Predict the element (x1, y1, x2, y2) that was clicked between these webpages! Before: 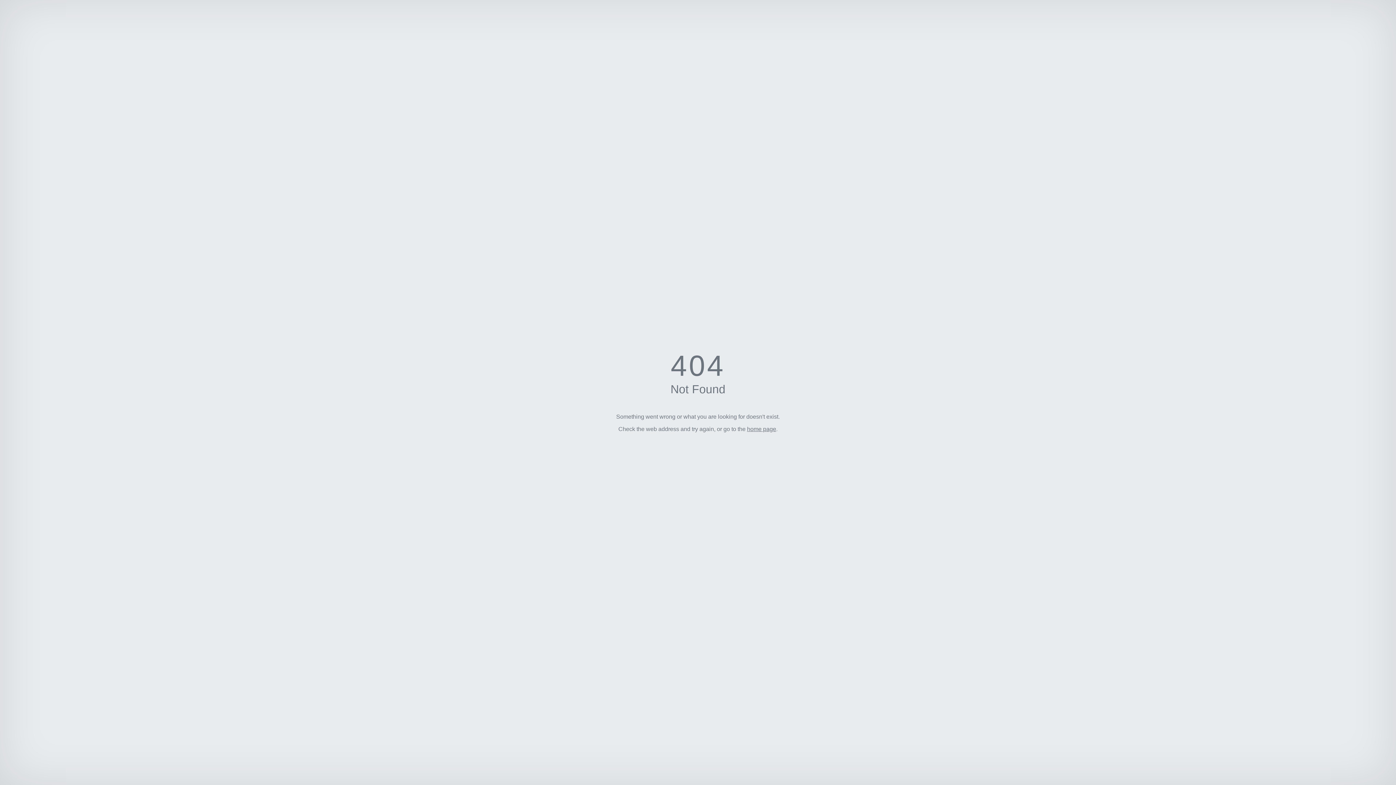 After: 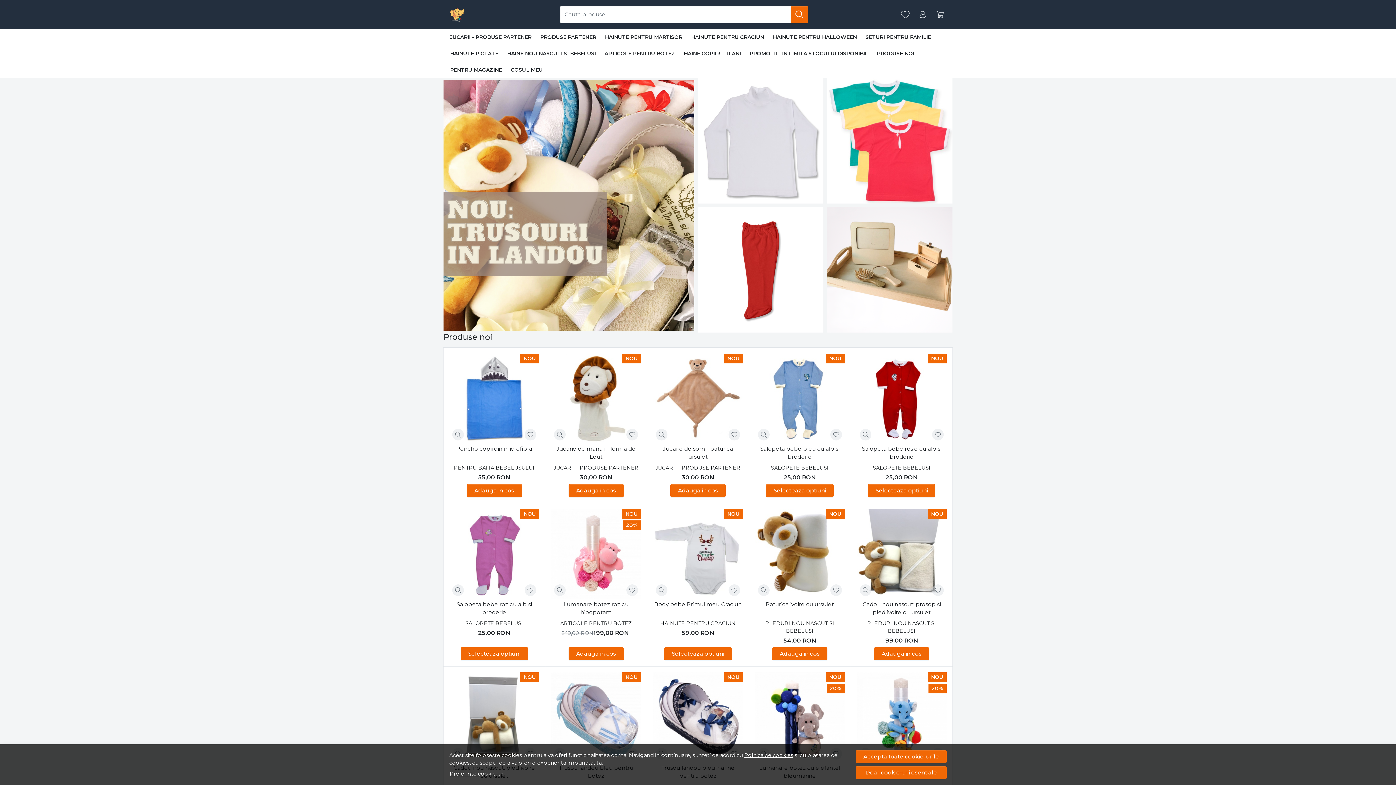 Action: bbox: (747, 426, 776, 432) label: home page